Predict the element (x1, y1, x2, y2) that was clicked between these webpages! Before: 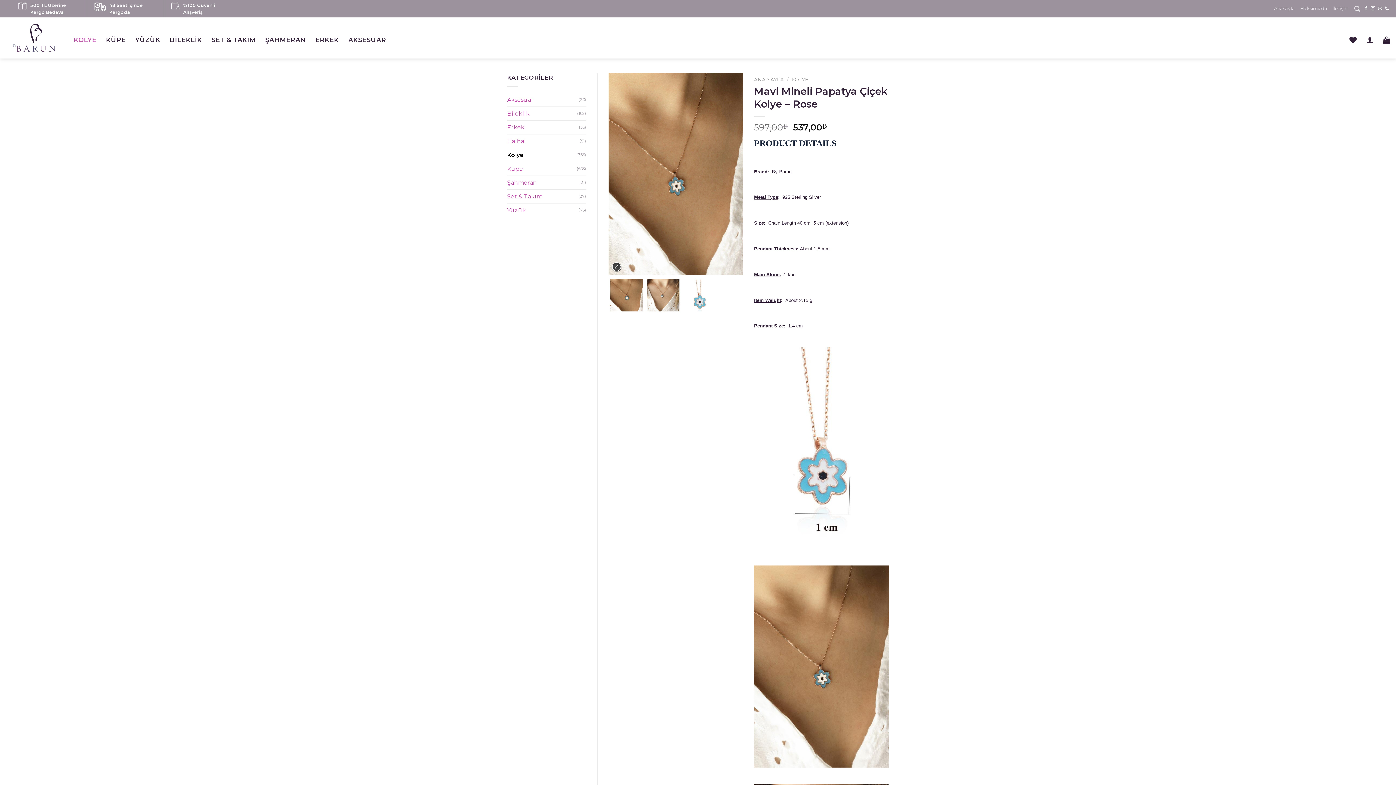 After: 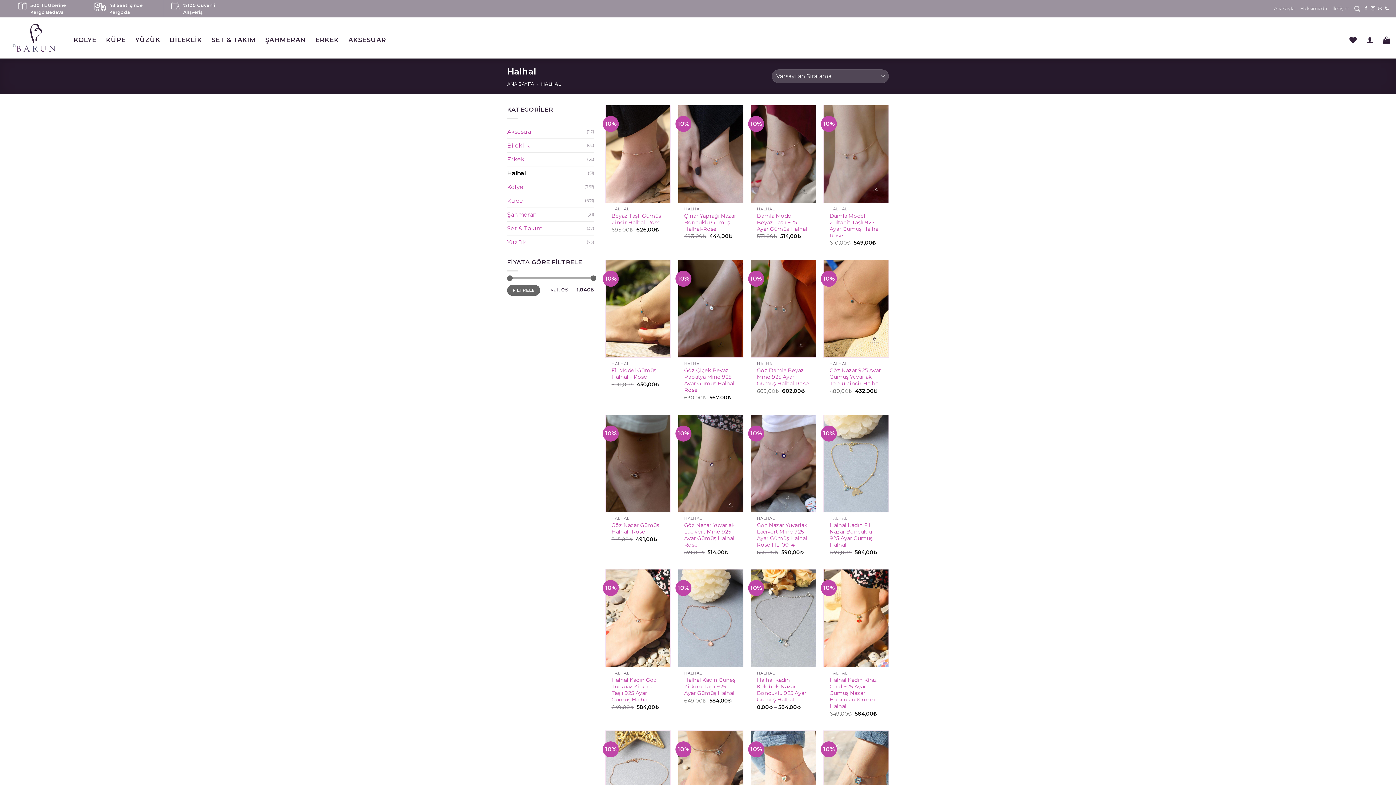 Action: label: Halhal bbox: (507, 134, 579, 147)